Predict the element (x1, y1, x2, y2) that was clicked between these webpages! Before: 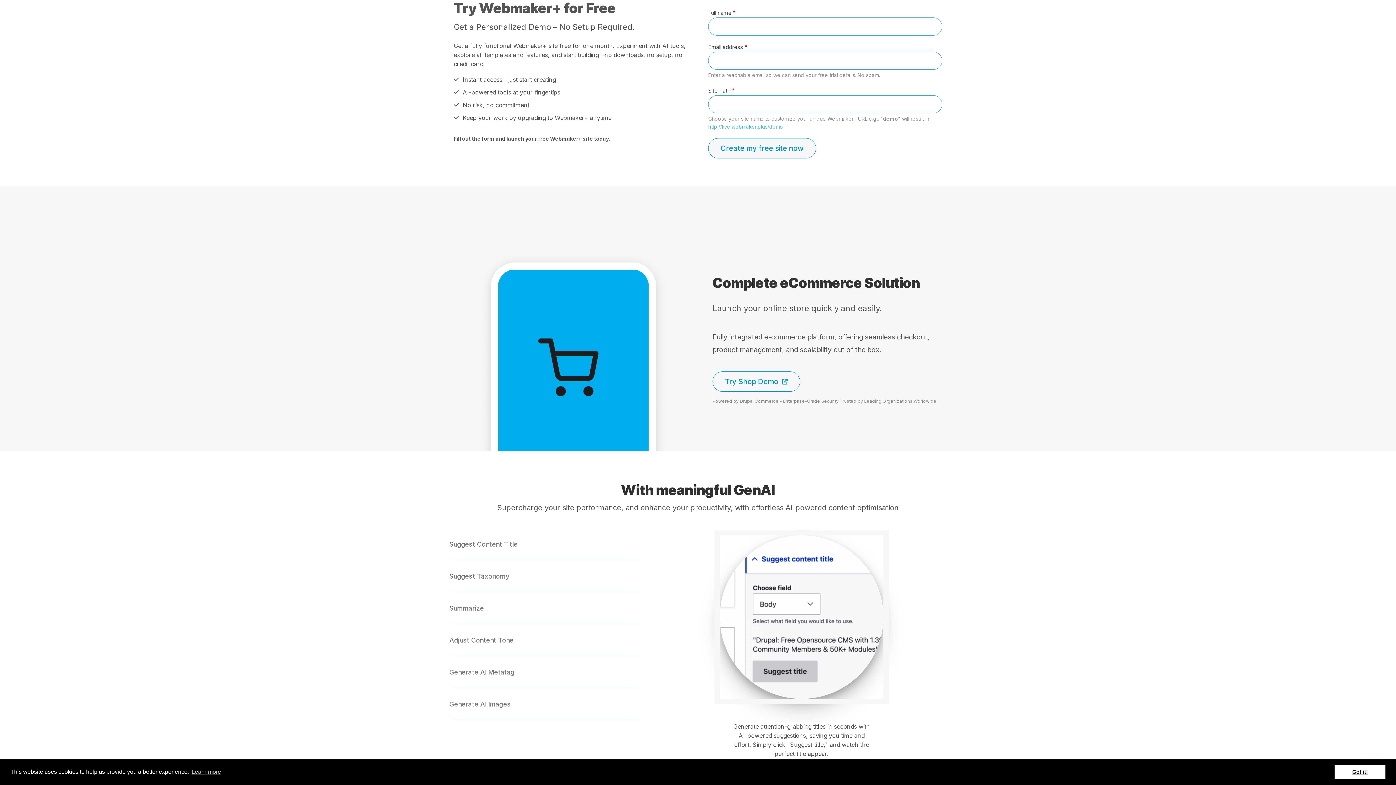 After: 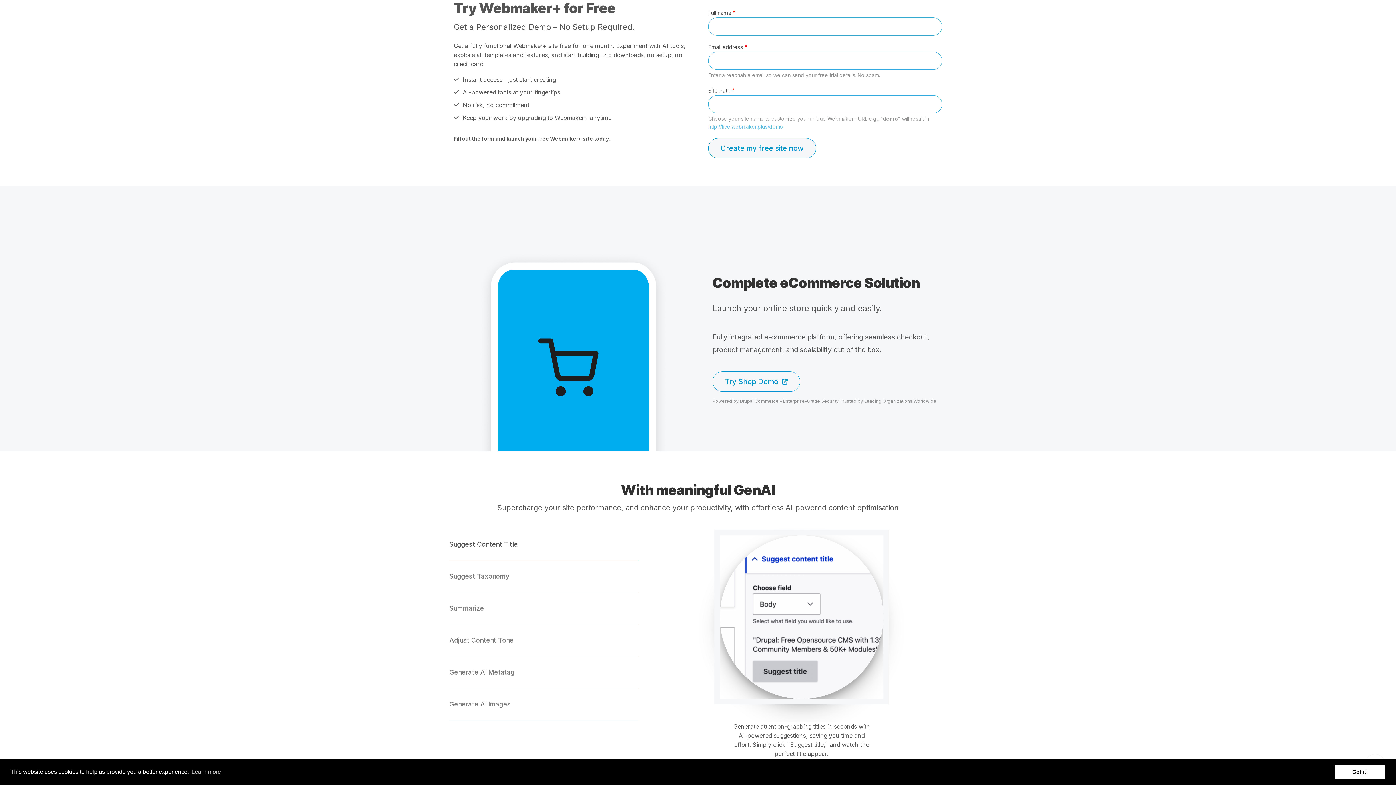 Action: label: Suggest Content Title bbox: (449, 528, 639, 560)